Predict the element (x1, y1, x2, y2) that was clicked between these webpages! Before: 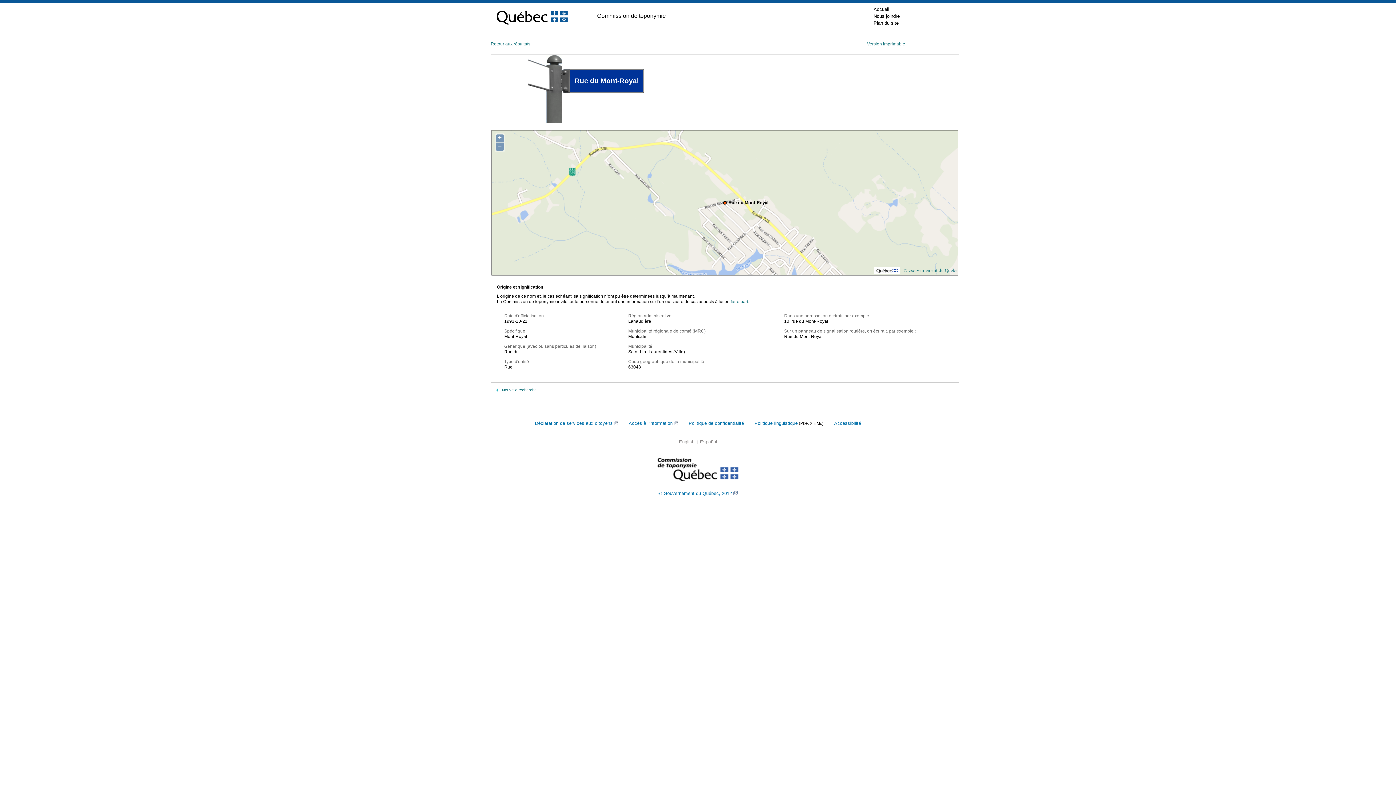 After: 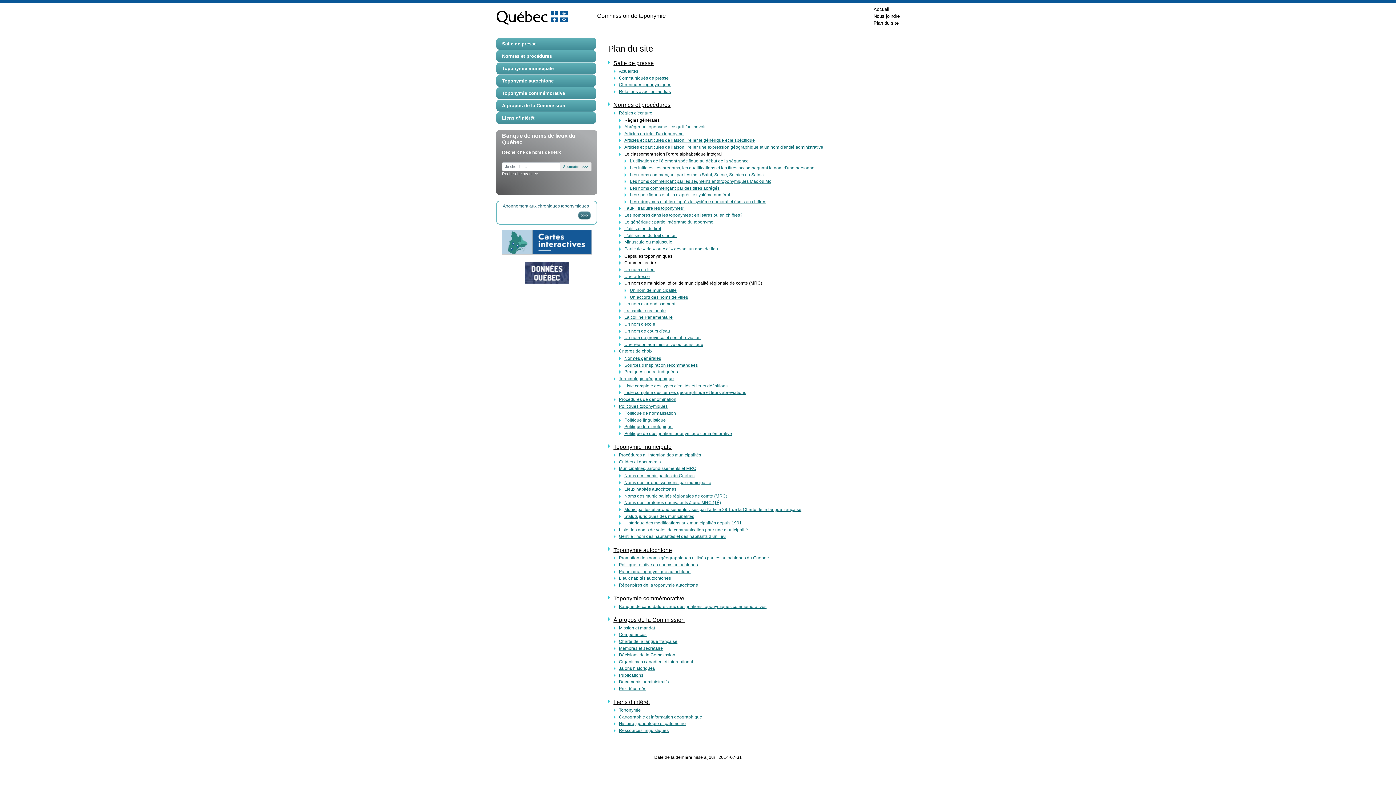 Action: bbox: (873, 19, 900, 26) label: Plan du site